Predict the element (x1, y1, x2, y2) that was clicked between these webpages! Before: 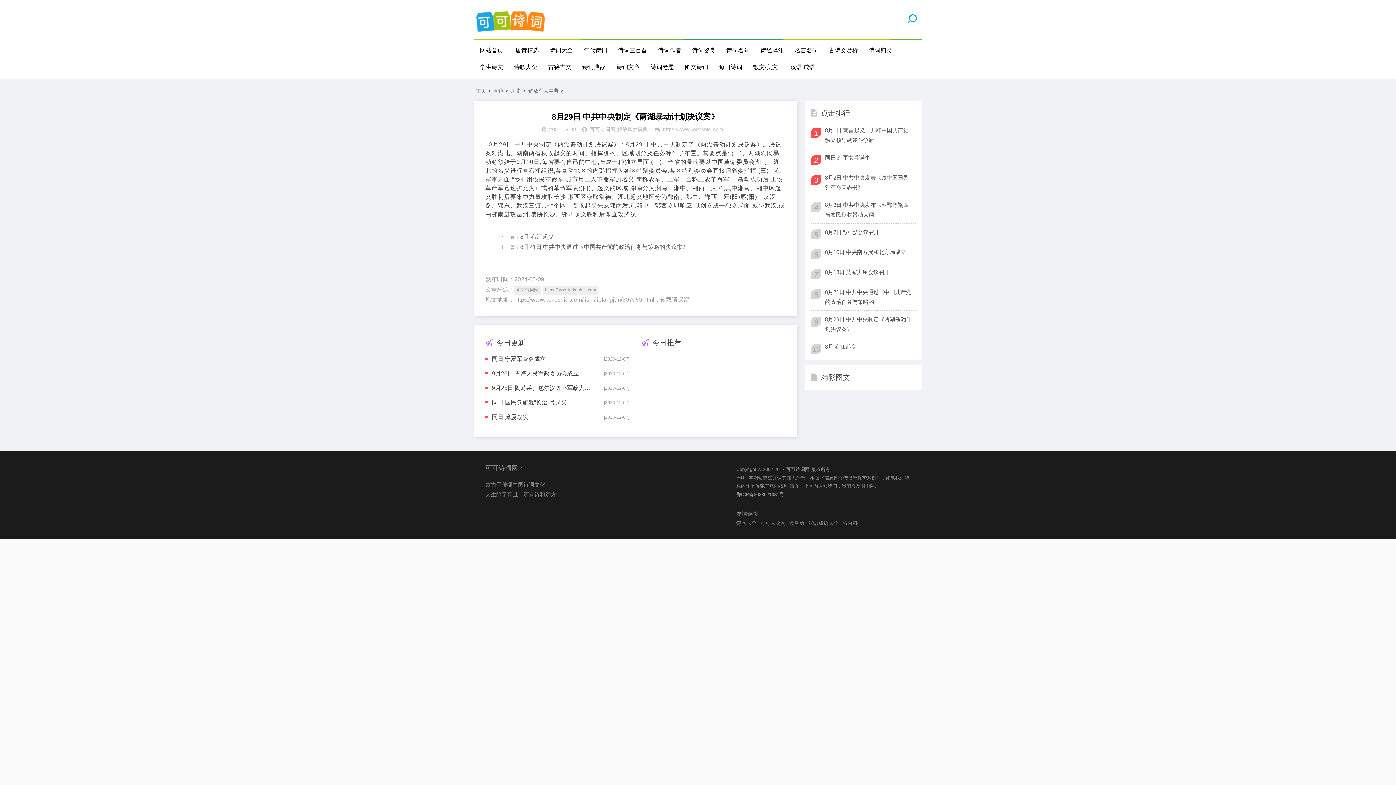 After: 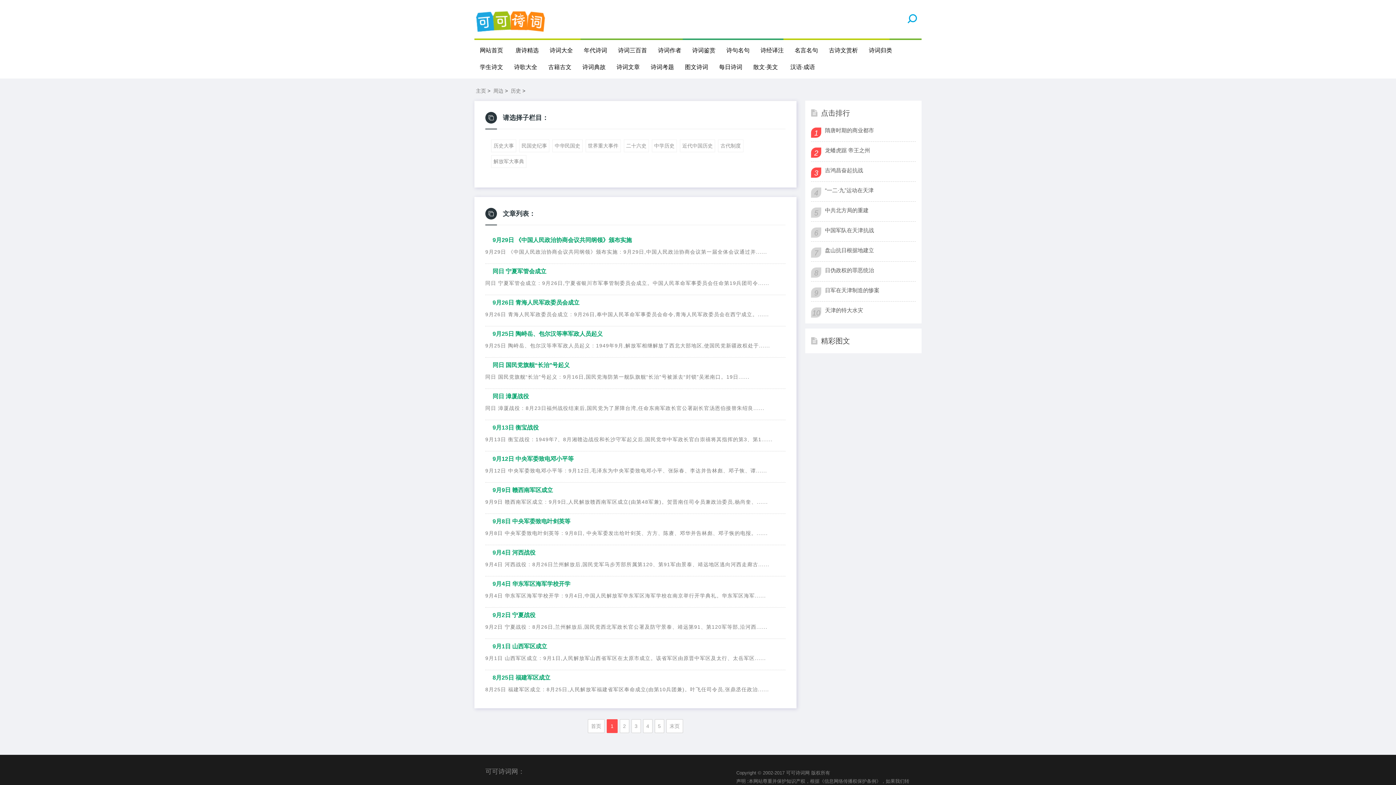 Action: label: 历史 bbox: (509, 88, 521, 93)